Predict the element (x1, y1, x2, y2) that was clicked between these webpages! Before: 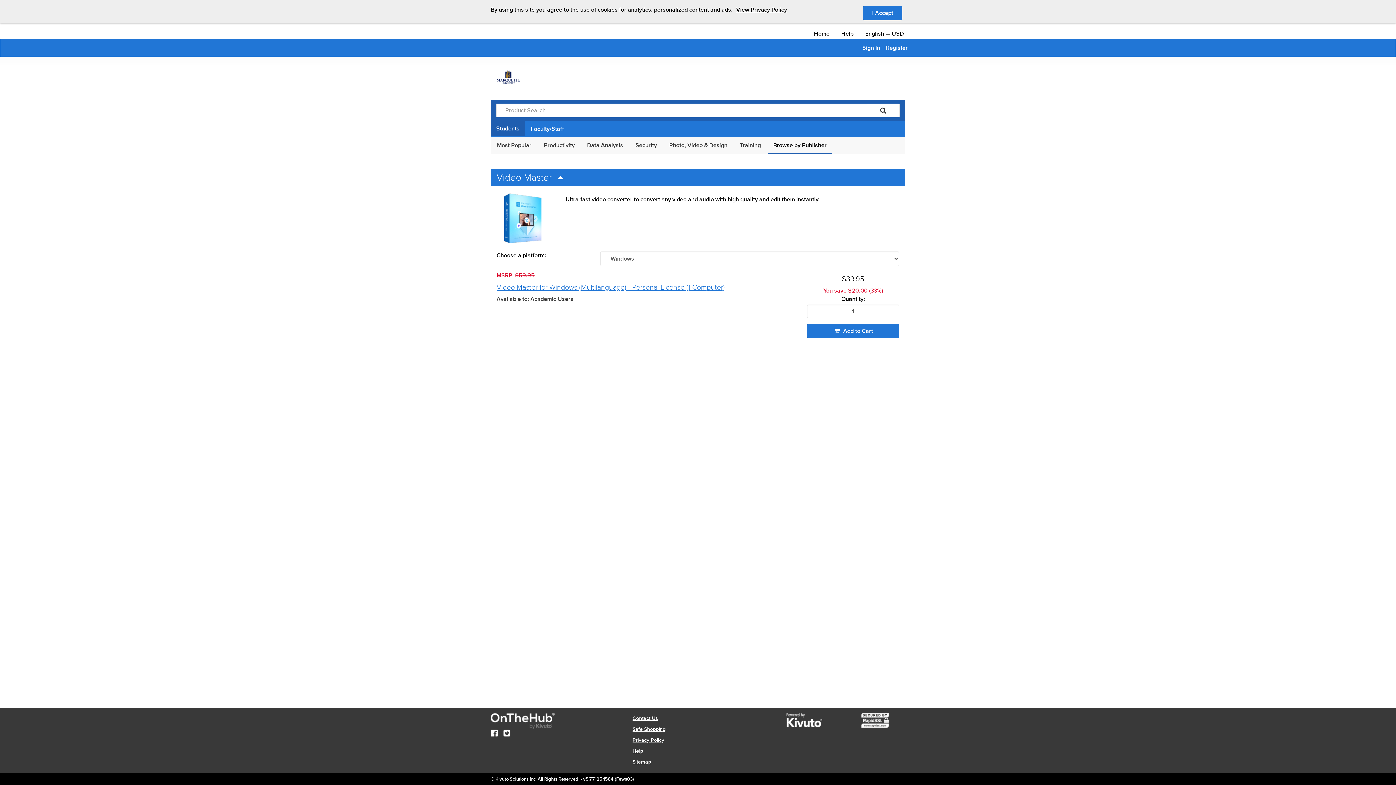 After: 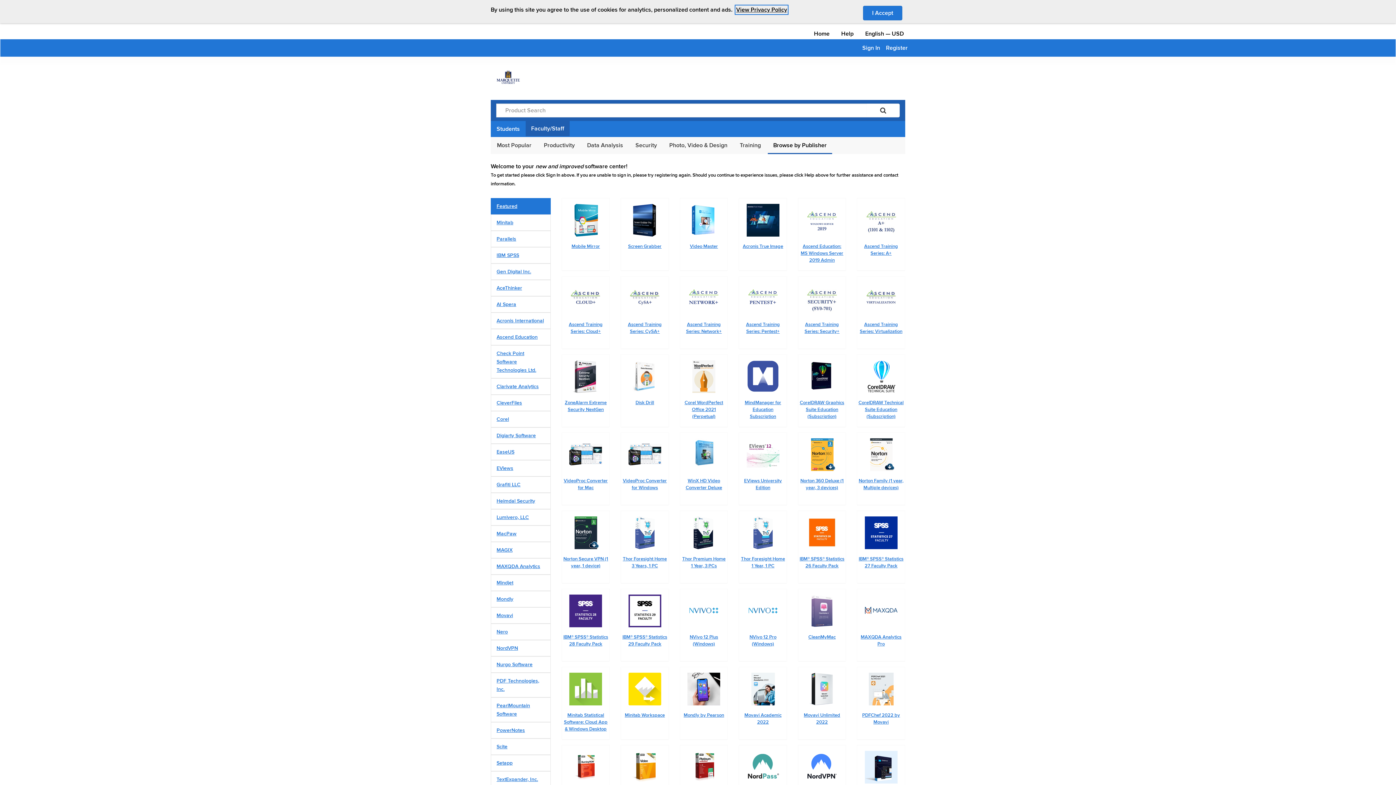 Action: bbox: (525, 121, 569, 137) label: Faculty/Staff